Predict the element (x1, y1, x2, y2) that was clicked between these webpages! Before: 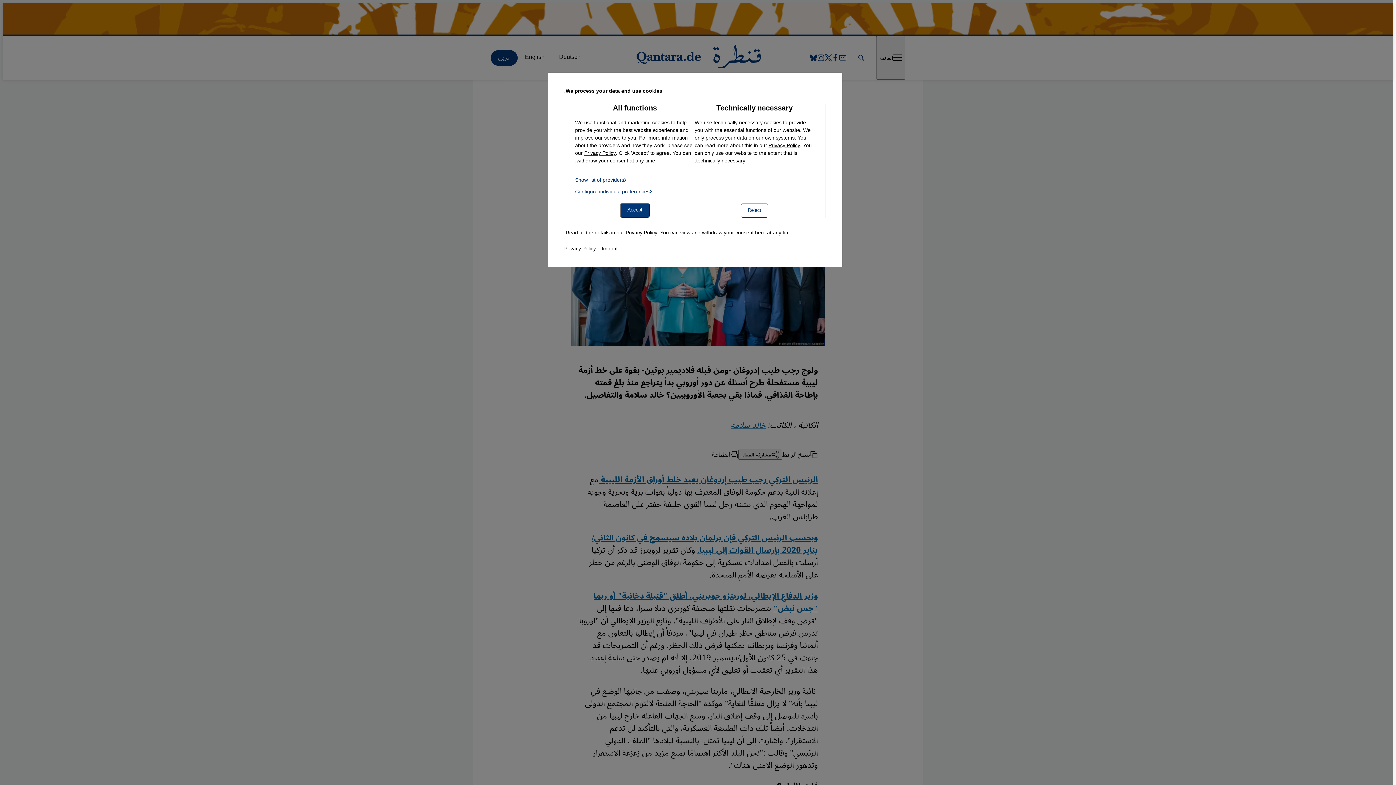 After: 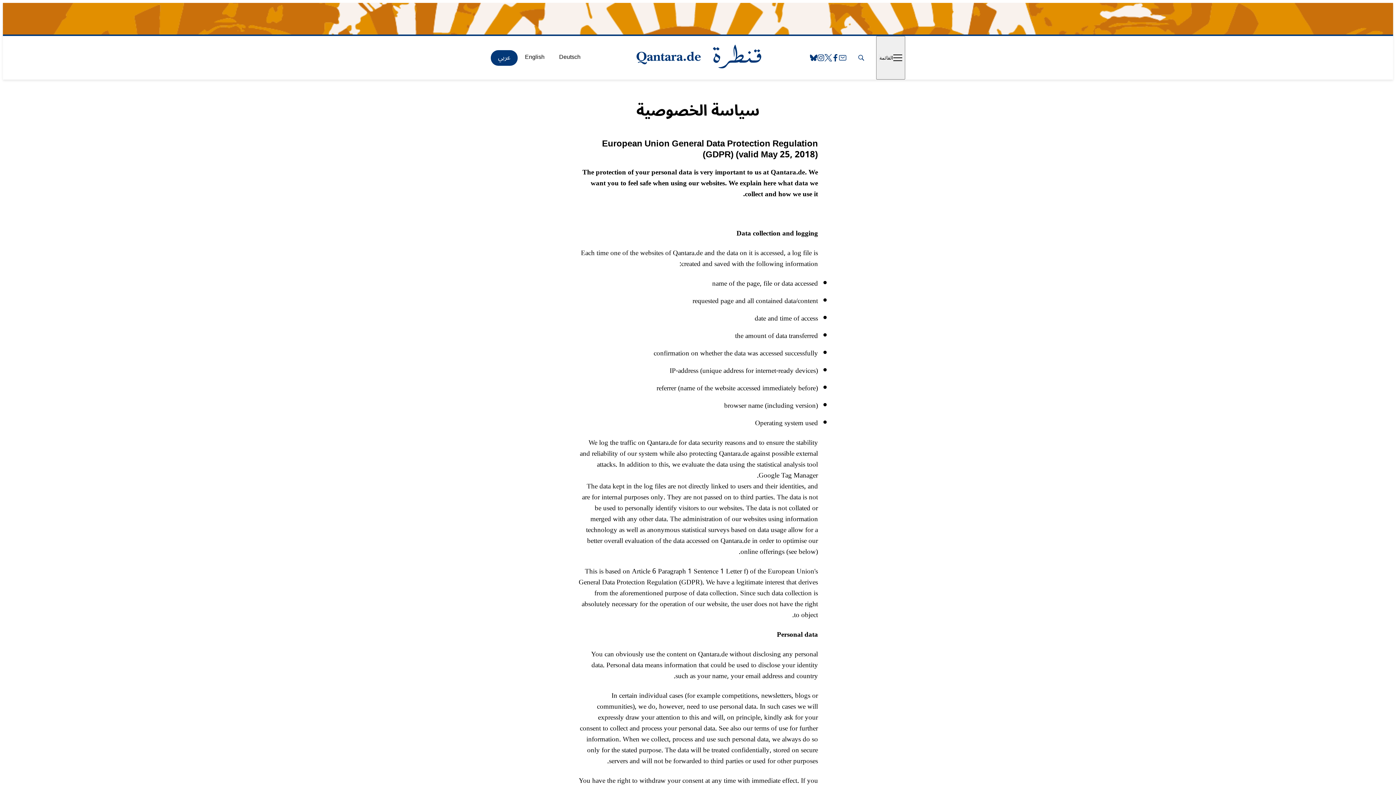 Action: bbox: (625, 227, 657, 238) label: Privacy Policy